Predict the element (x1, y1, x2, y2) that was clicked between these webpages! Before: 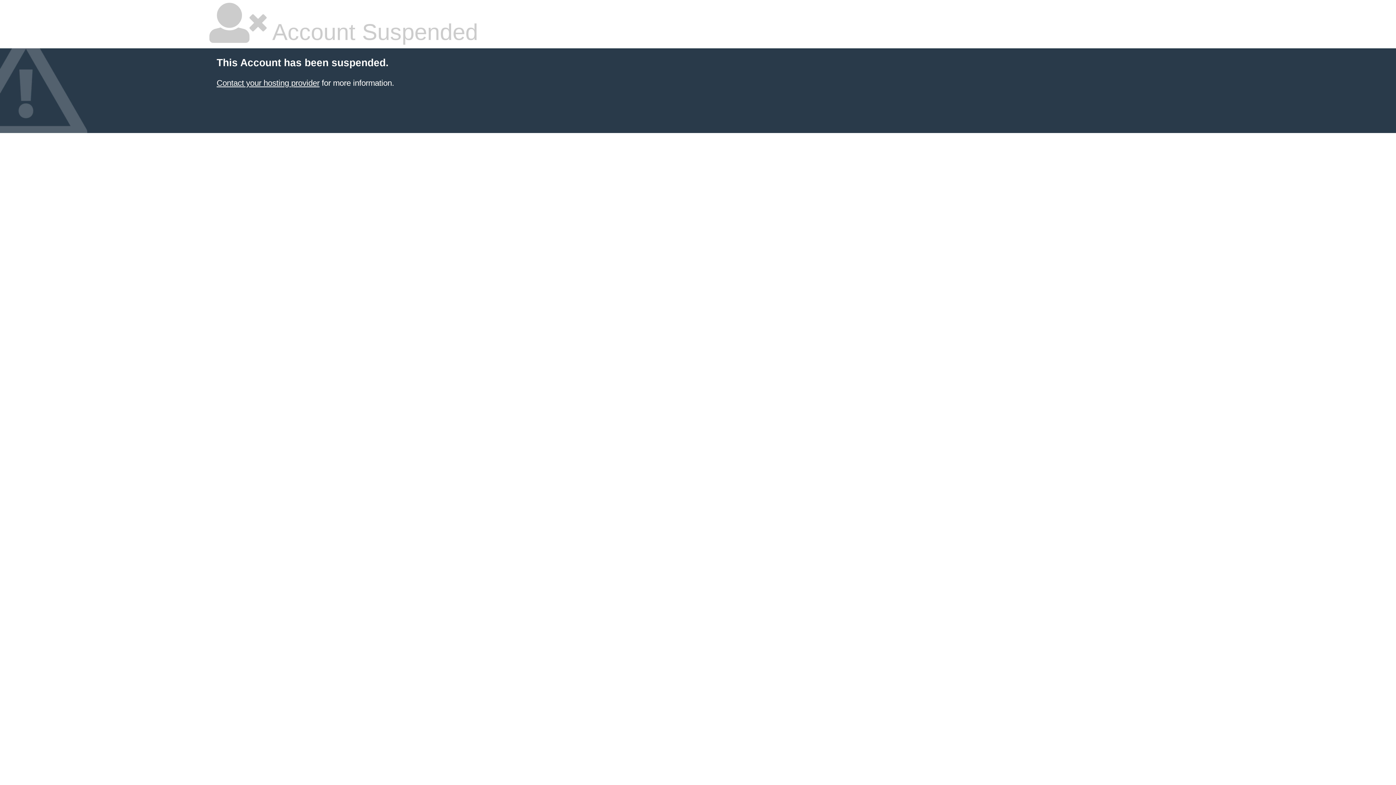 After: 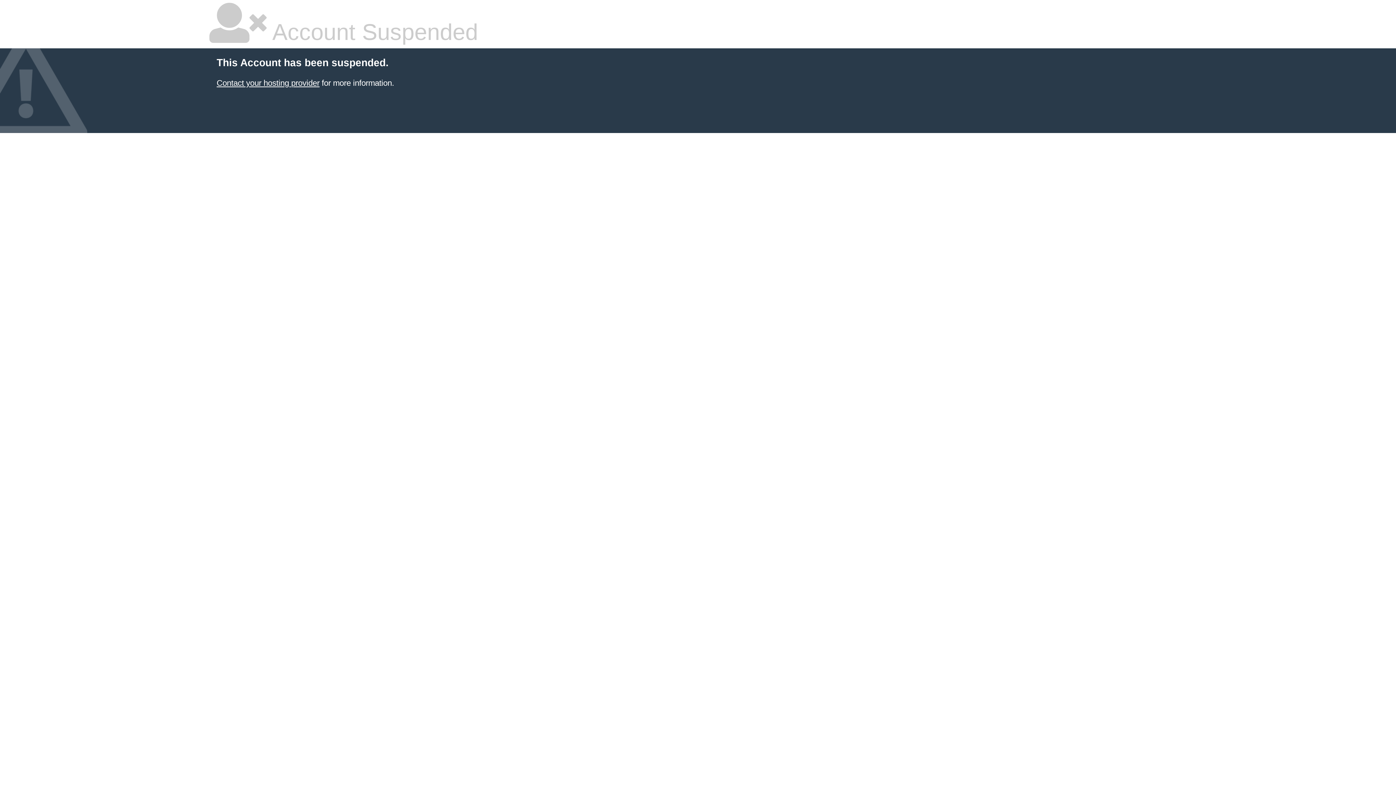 Action: label: Contact your hosting provider bbox: (216, 78, 319, 87)